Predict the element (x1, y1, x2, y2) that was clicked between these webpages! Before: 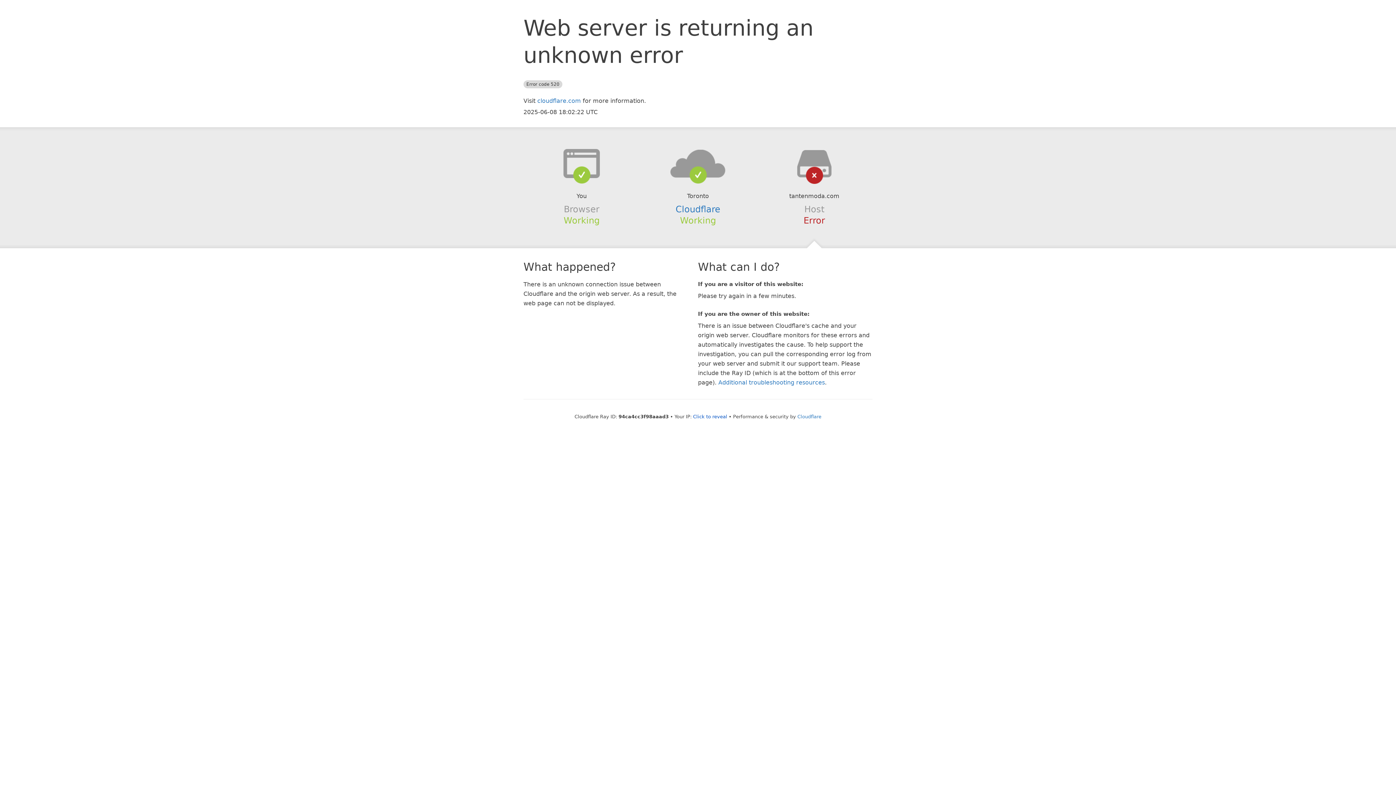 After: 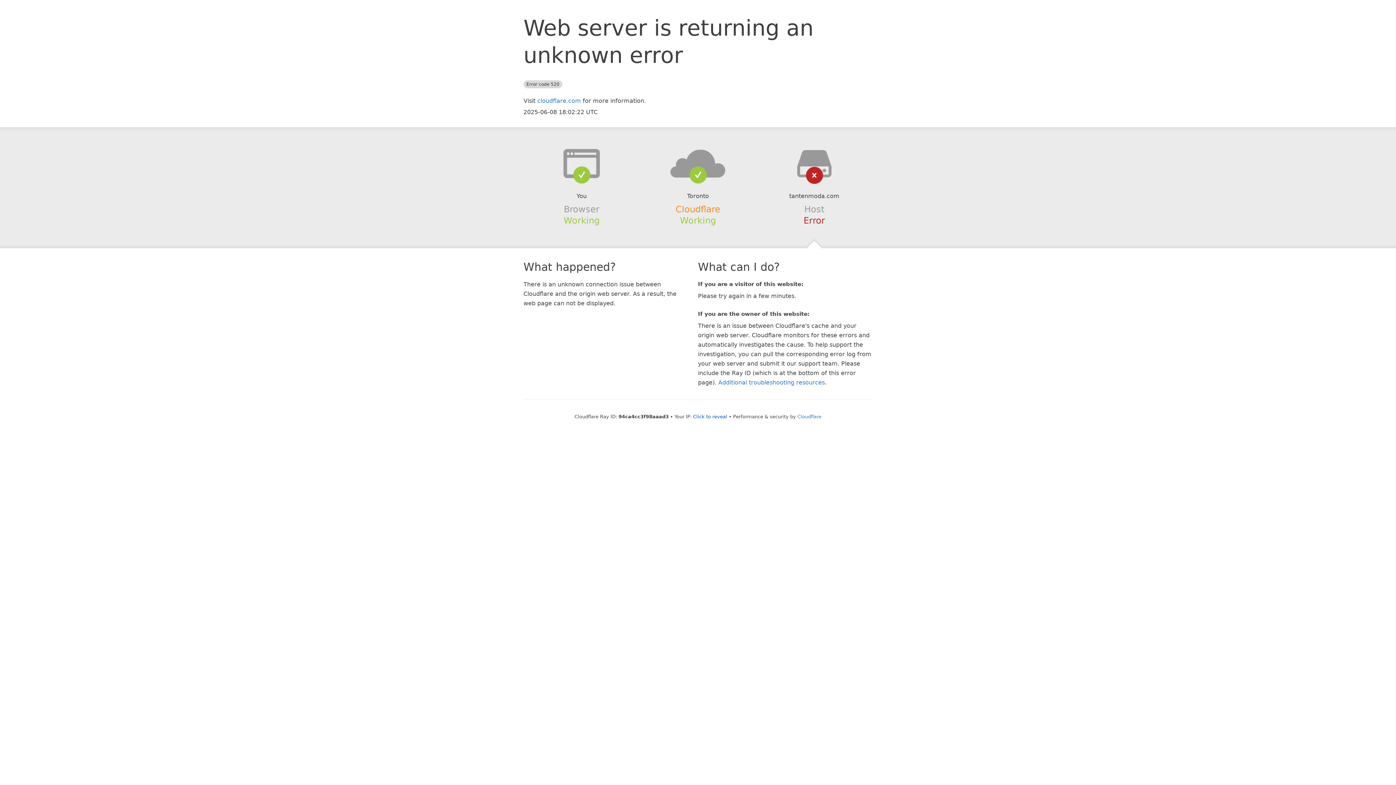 Action: label: Cloudflare bbox: (675, 204, 720, 214)